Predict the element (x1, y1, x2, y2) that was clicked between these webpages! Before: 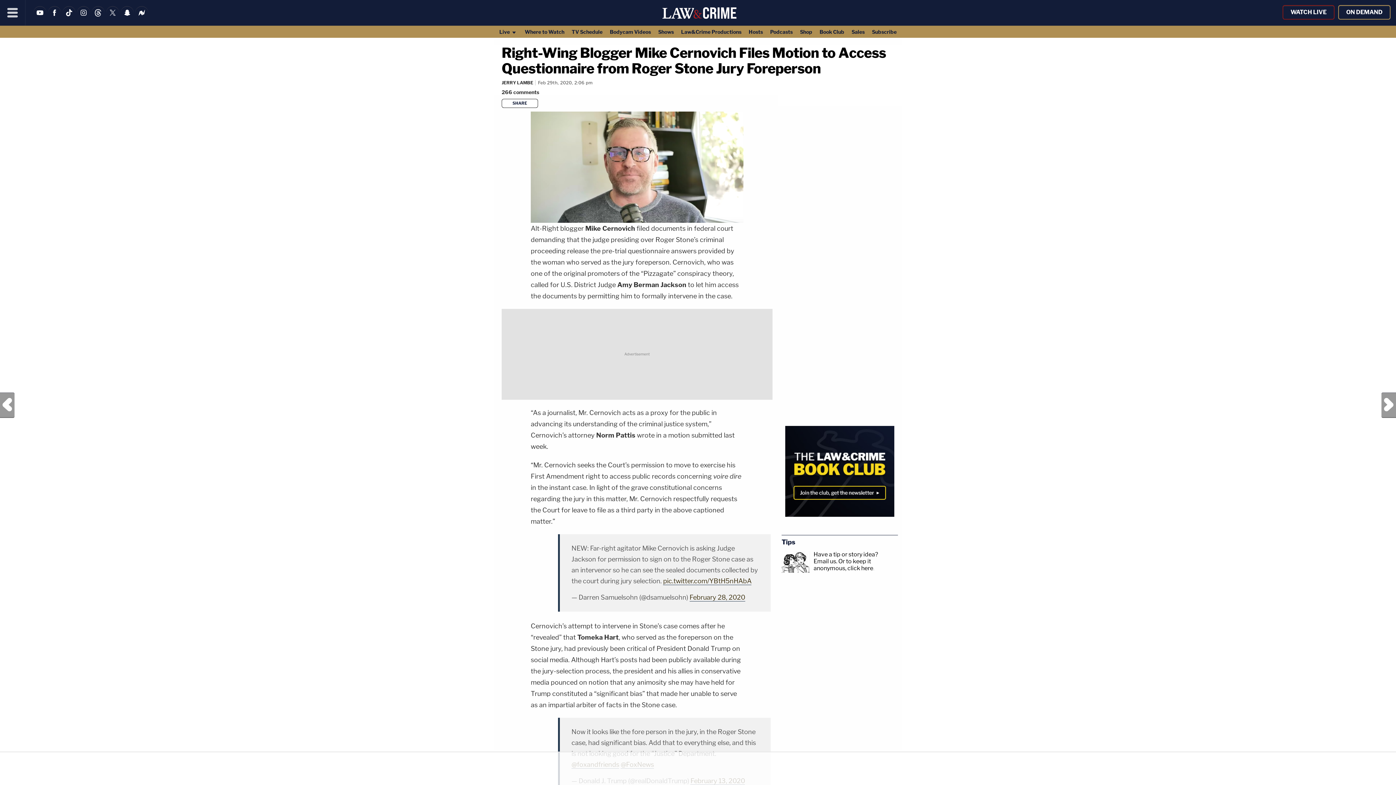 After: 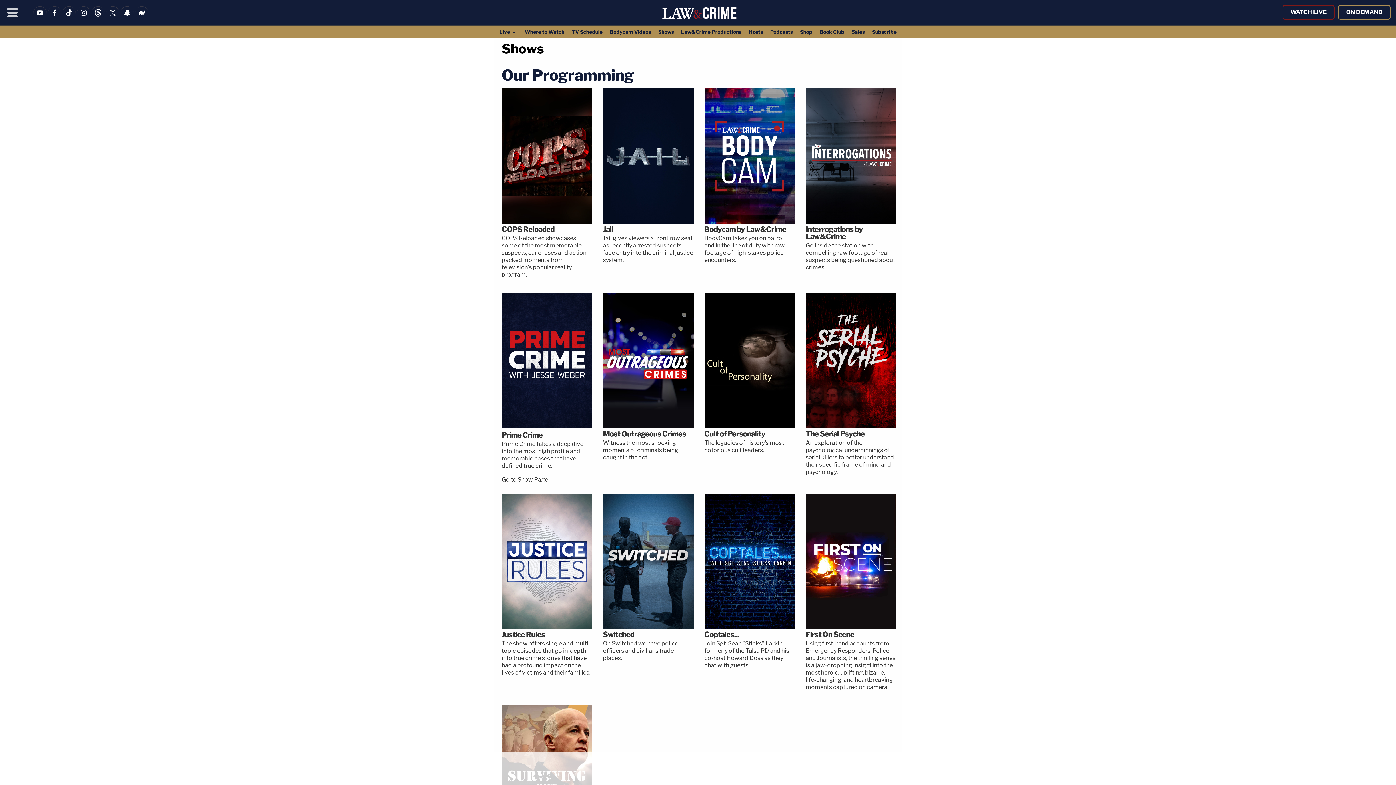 Action: bbox: (654, 25, 677, 37) label: Shows